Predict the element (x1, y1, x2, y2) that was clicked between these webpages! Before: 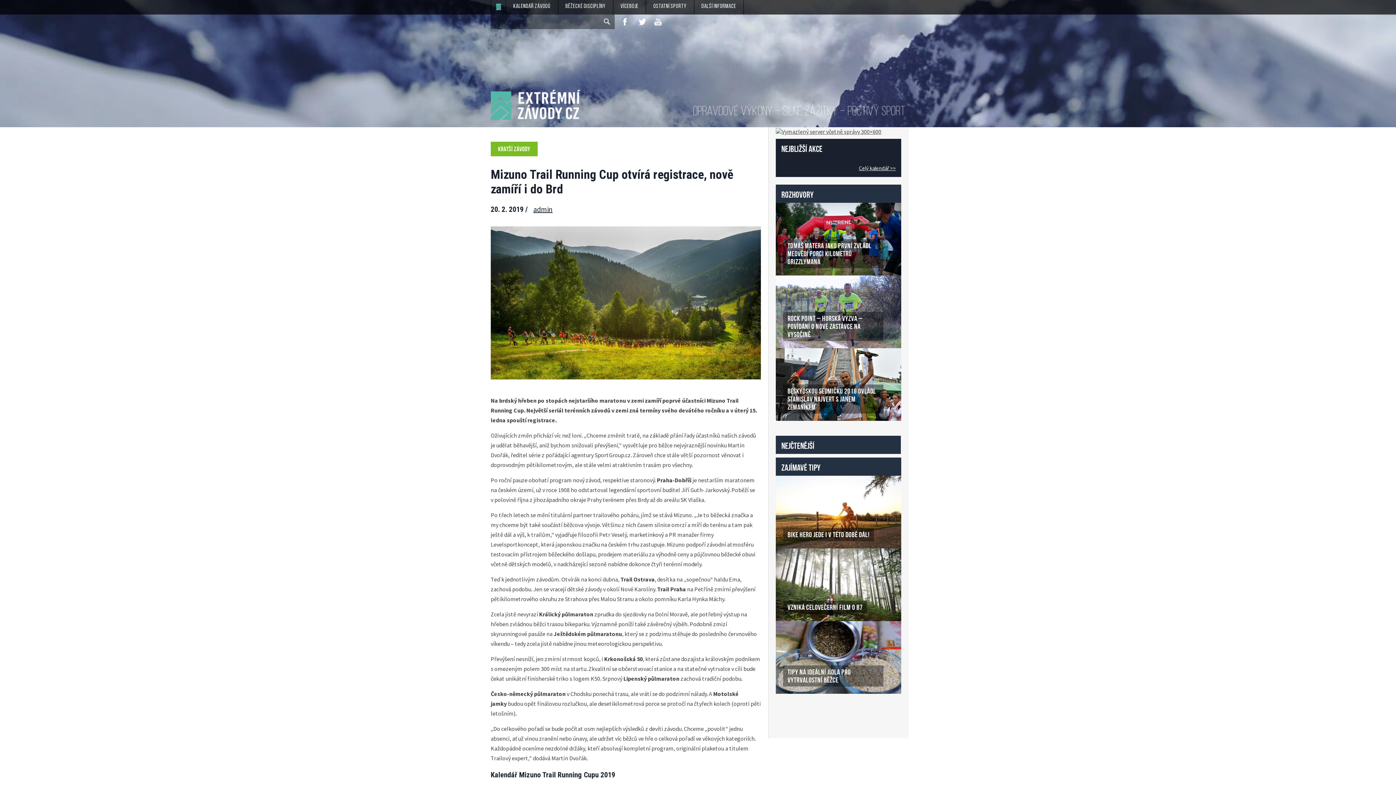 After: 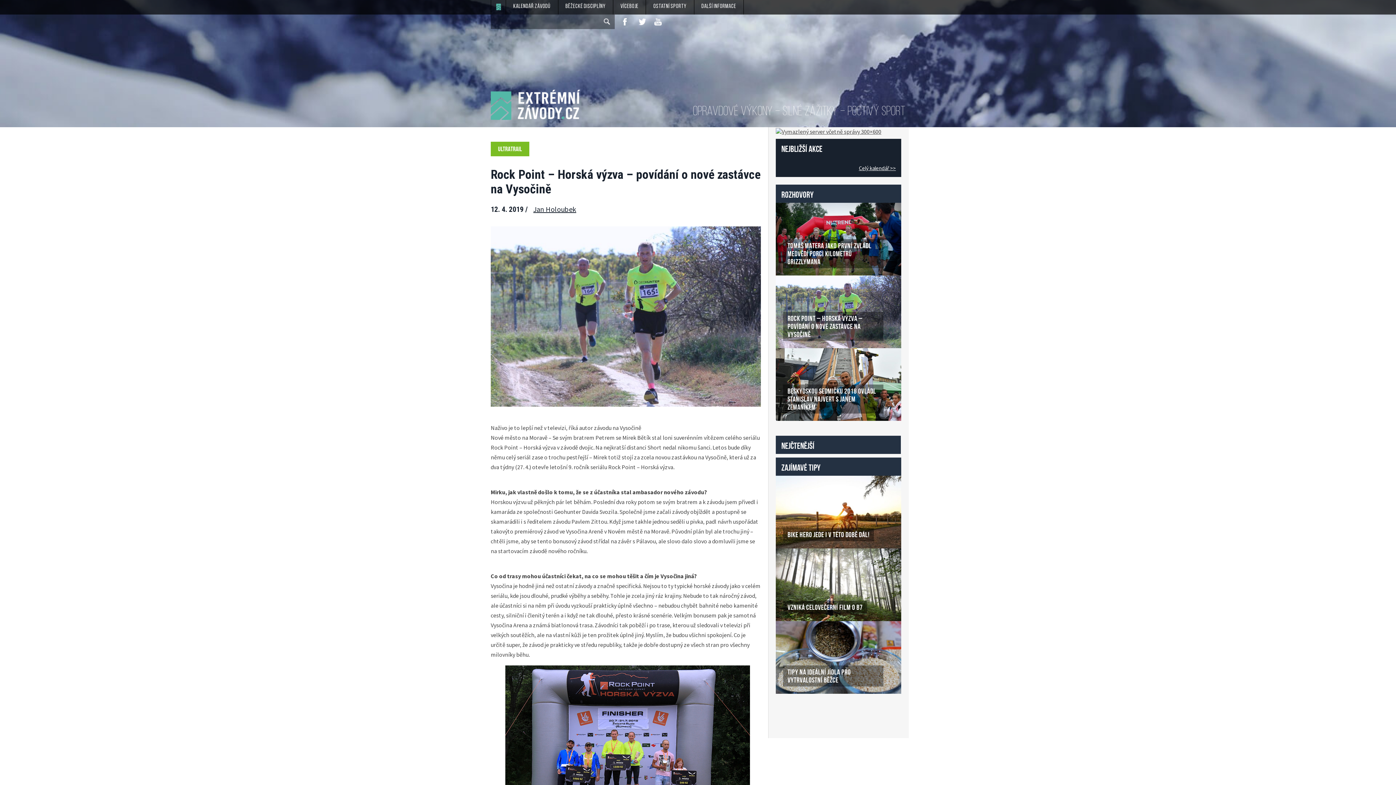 Action: bbox: (776, 275, 901, 348) label: ROCK POINT – HORSKÁ VÝZVA – POVÍDÁNÍ O NOVÉ ZASTÁVCE NA VYSOČINĚ